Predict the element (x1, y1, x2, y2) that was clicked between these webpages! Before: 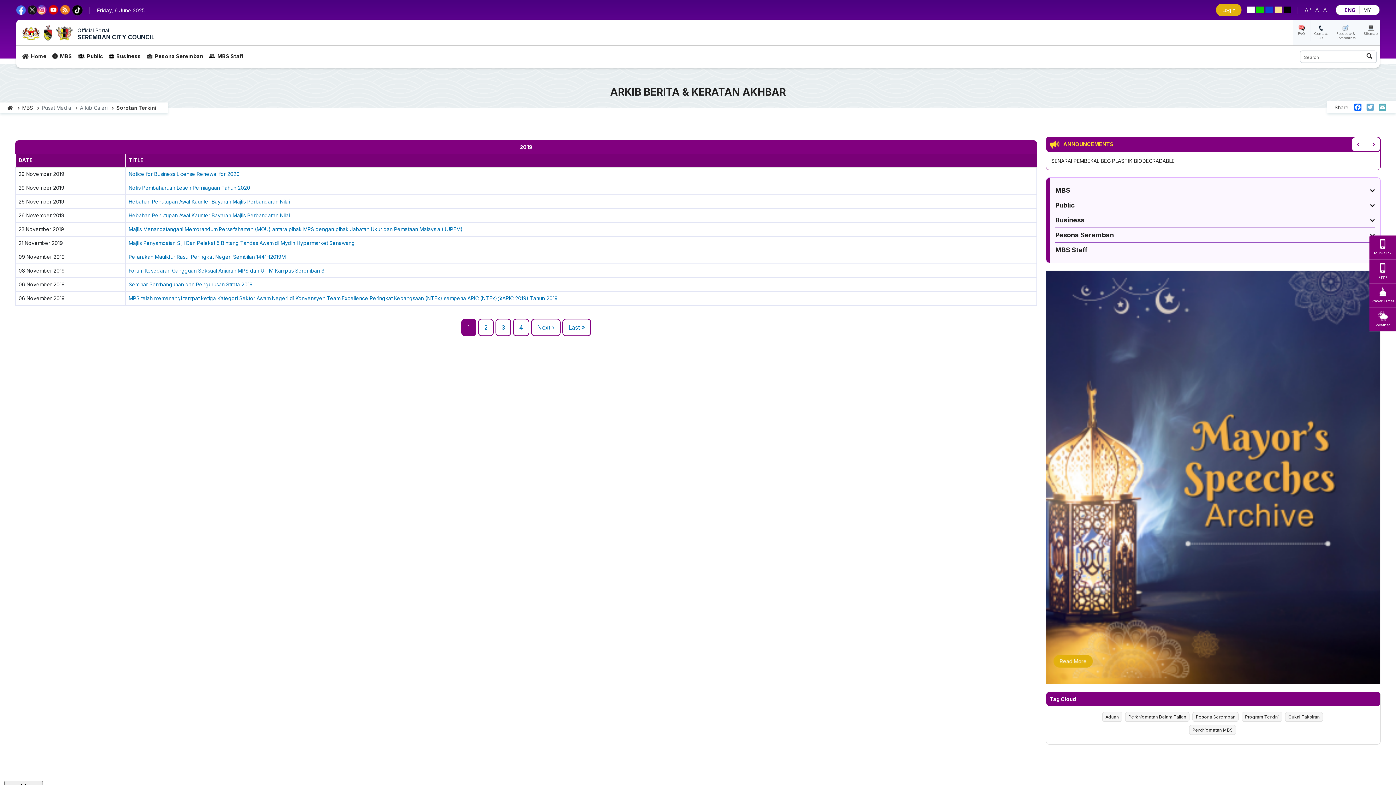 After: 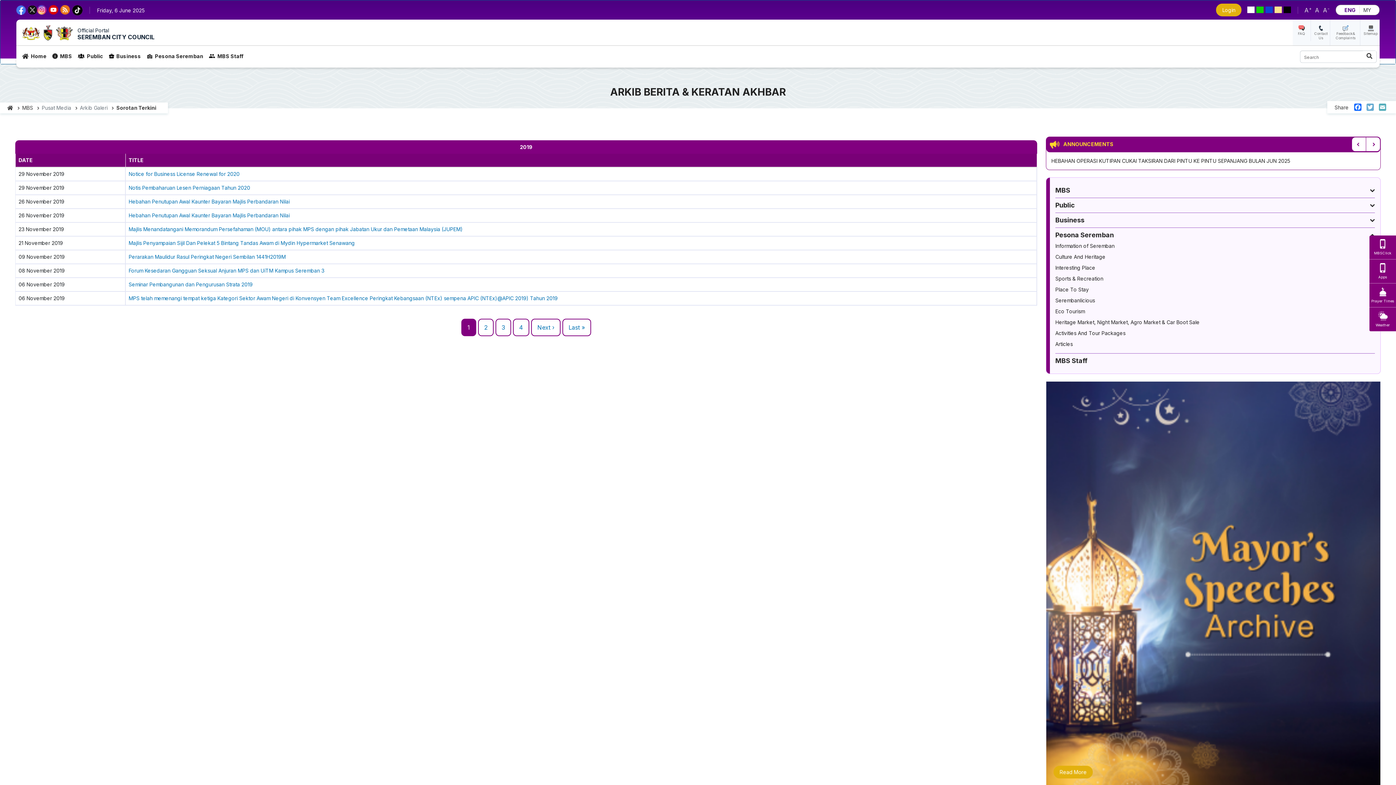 Action: label: Pesona Seremban bbox: (1055, 231, 1375, 238)